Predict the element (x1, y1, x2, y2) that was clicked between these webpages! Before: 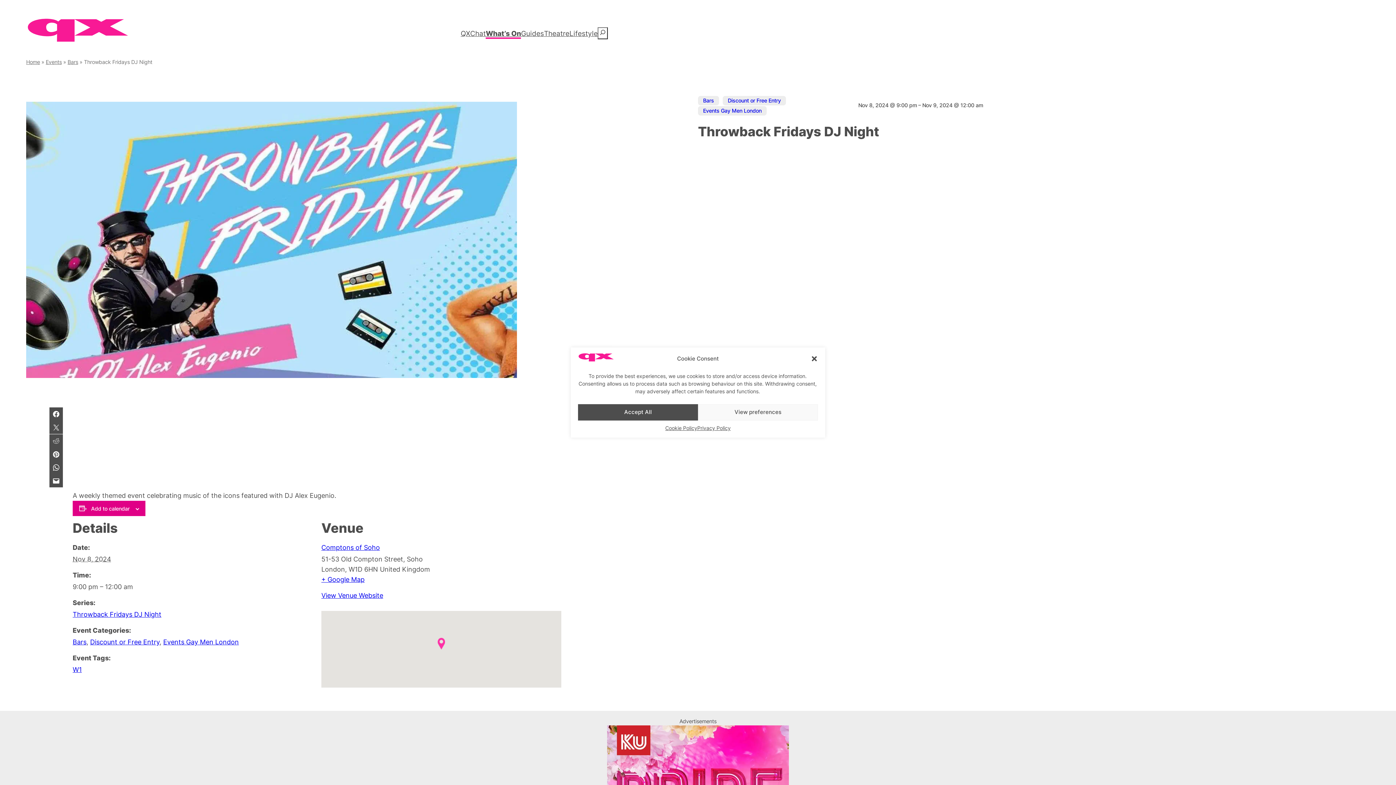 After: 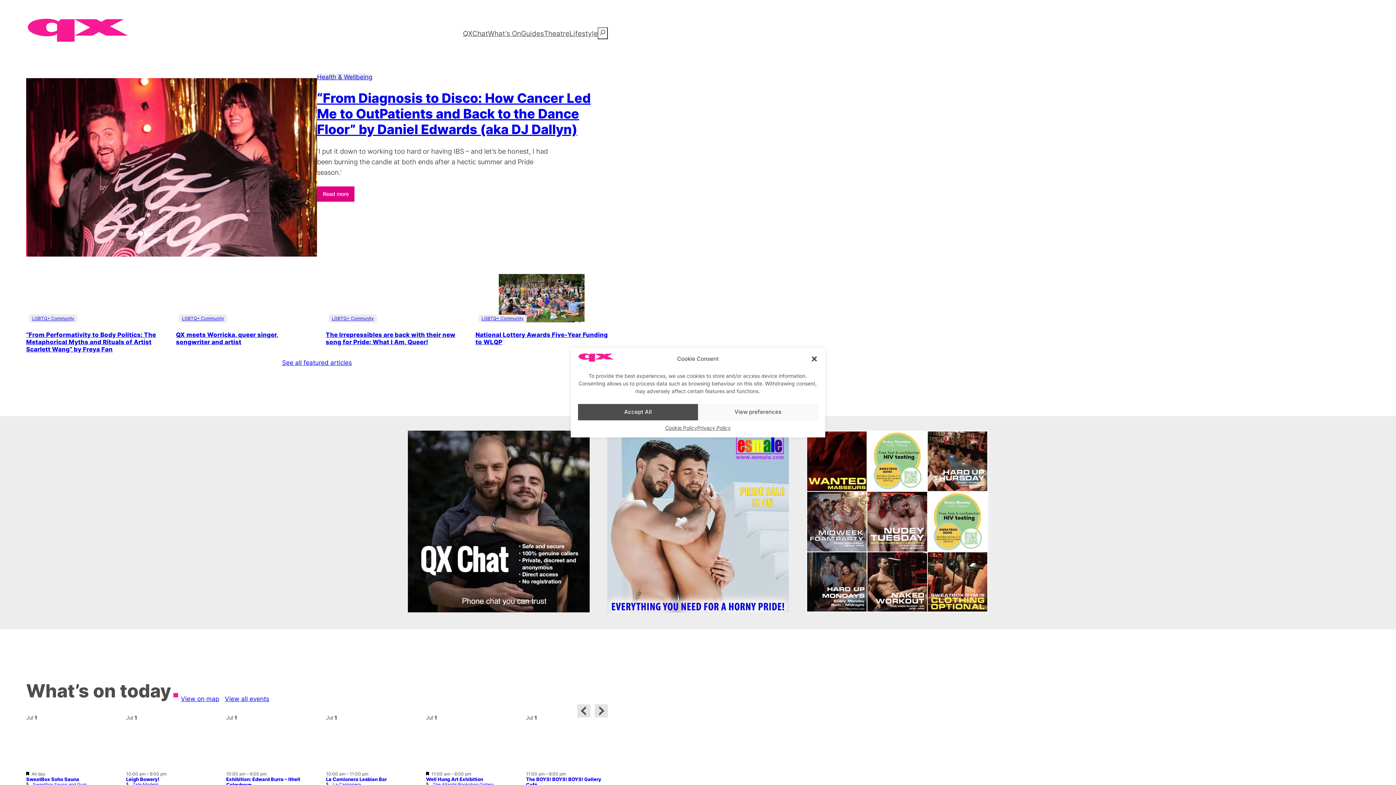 Action: bbox: (578, 355, 614, 363)